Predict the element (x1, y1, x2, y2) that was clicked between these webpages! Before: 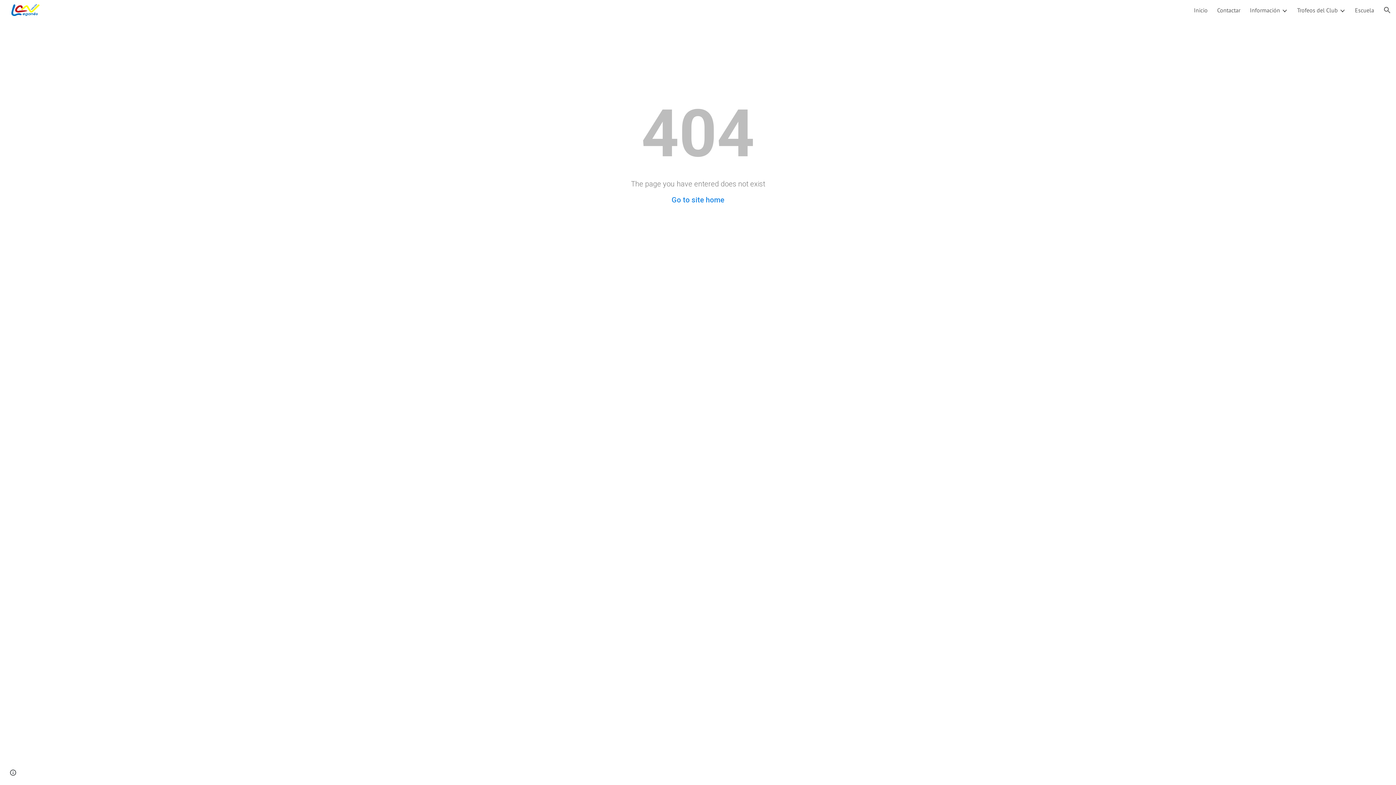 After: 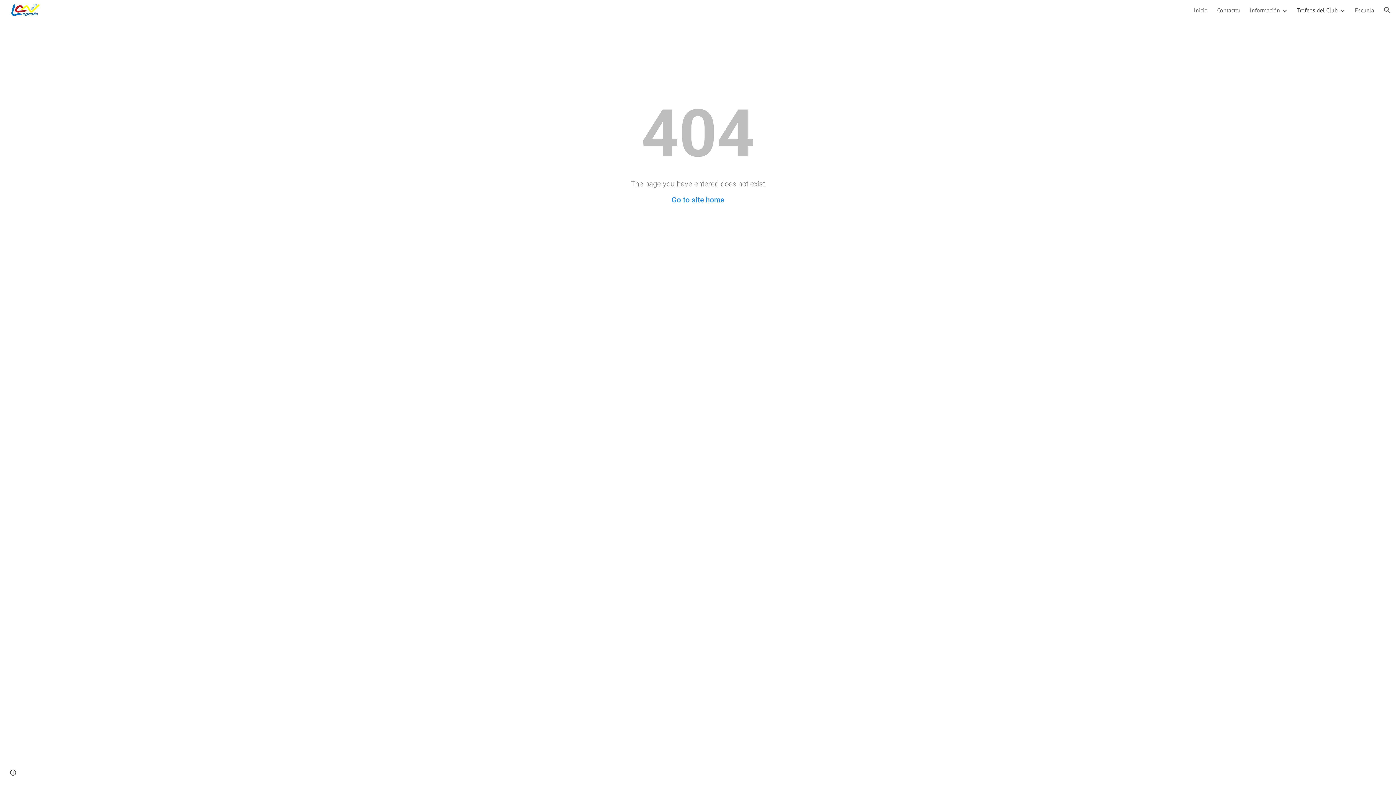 Action: label: Trofeos del Club bbox: (1297, 6, 1338, 13)